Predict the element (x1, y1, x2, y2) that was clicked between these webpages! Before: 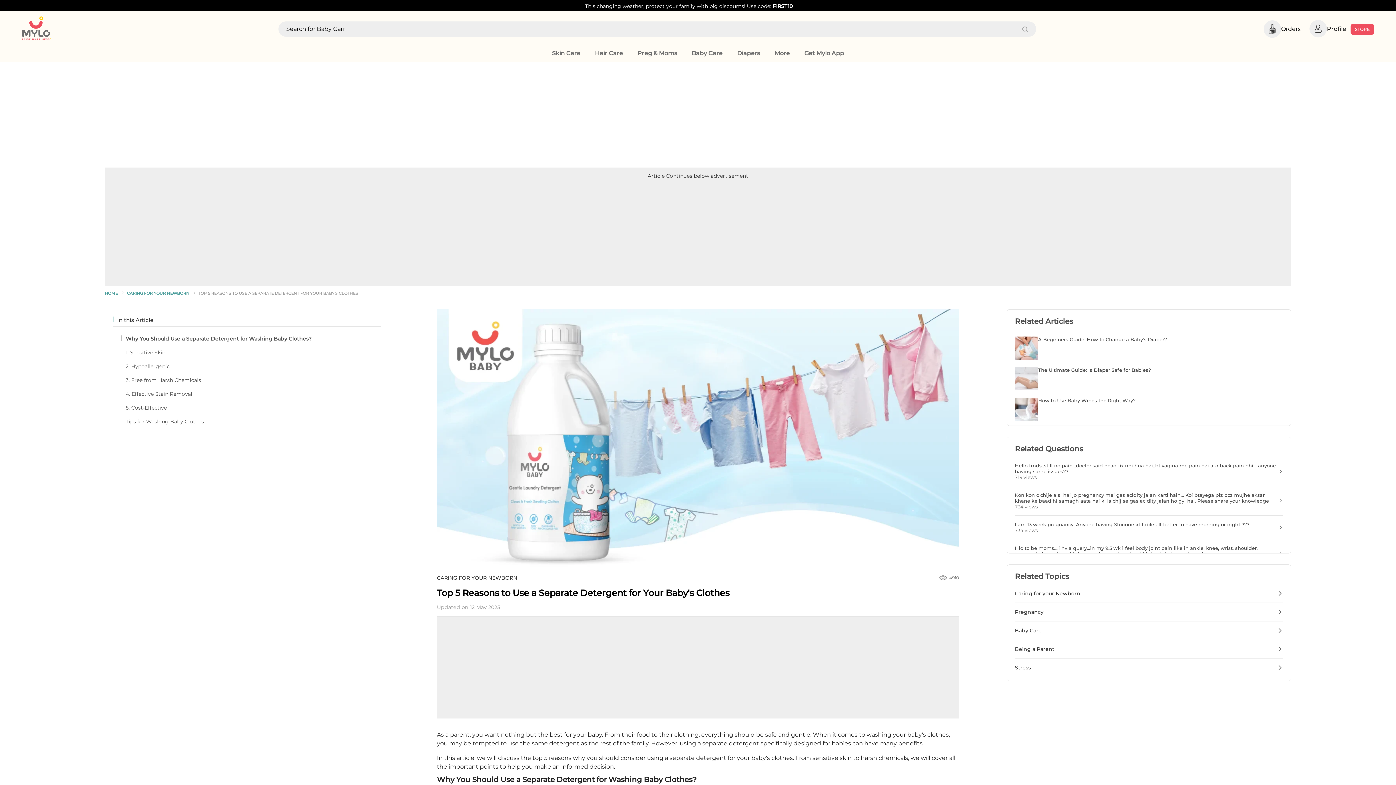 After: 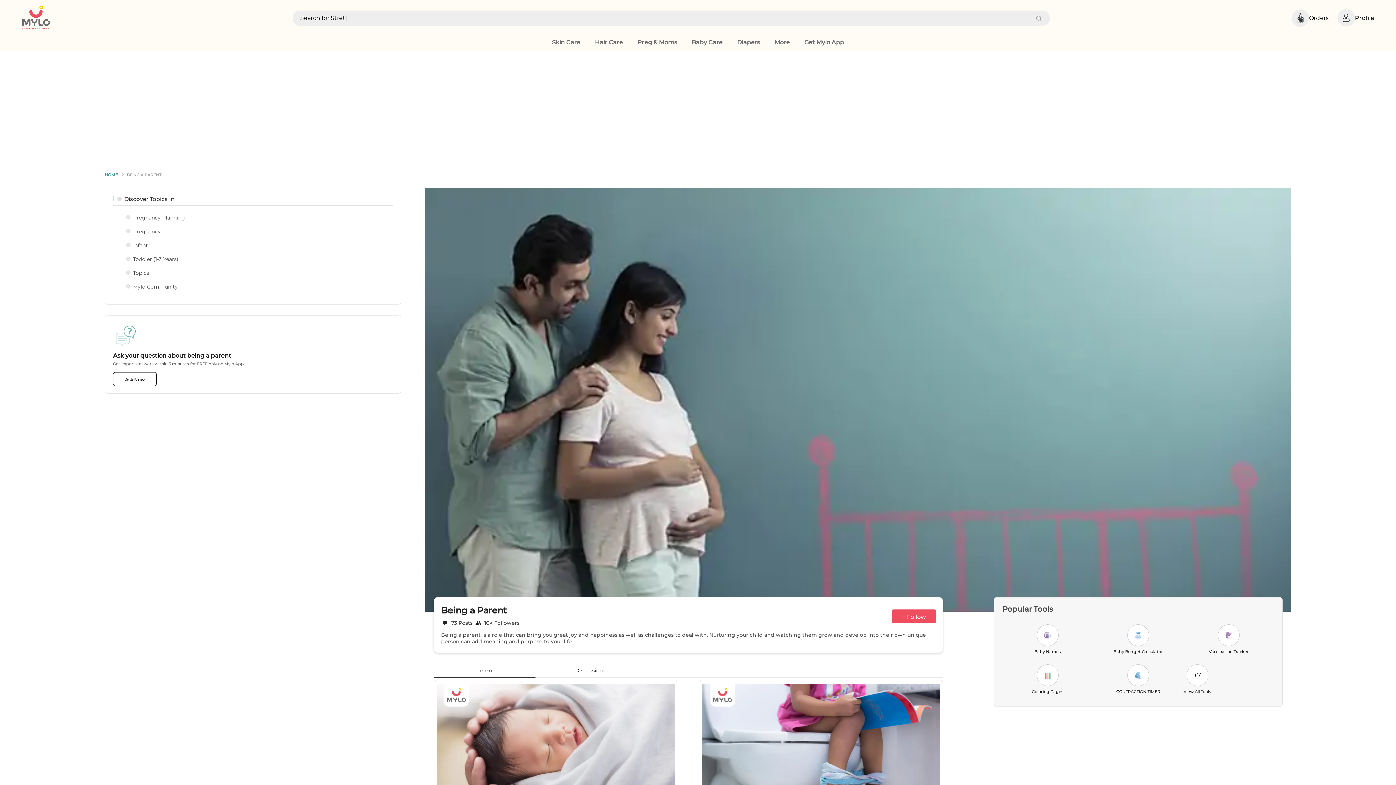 Action: label: Being a Parent bbox: (1015, 640, 1283, 658)